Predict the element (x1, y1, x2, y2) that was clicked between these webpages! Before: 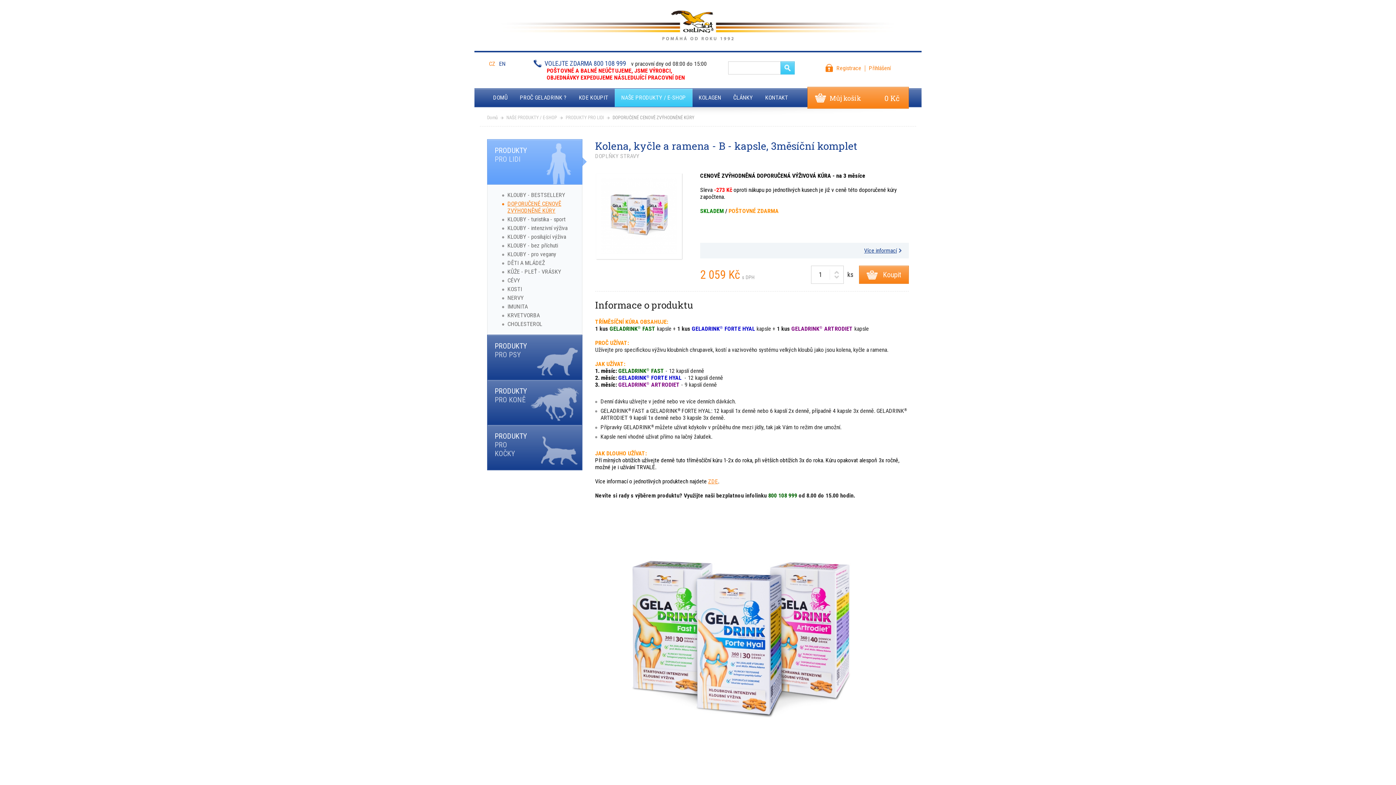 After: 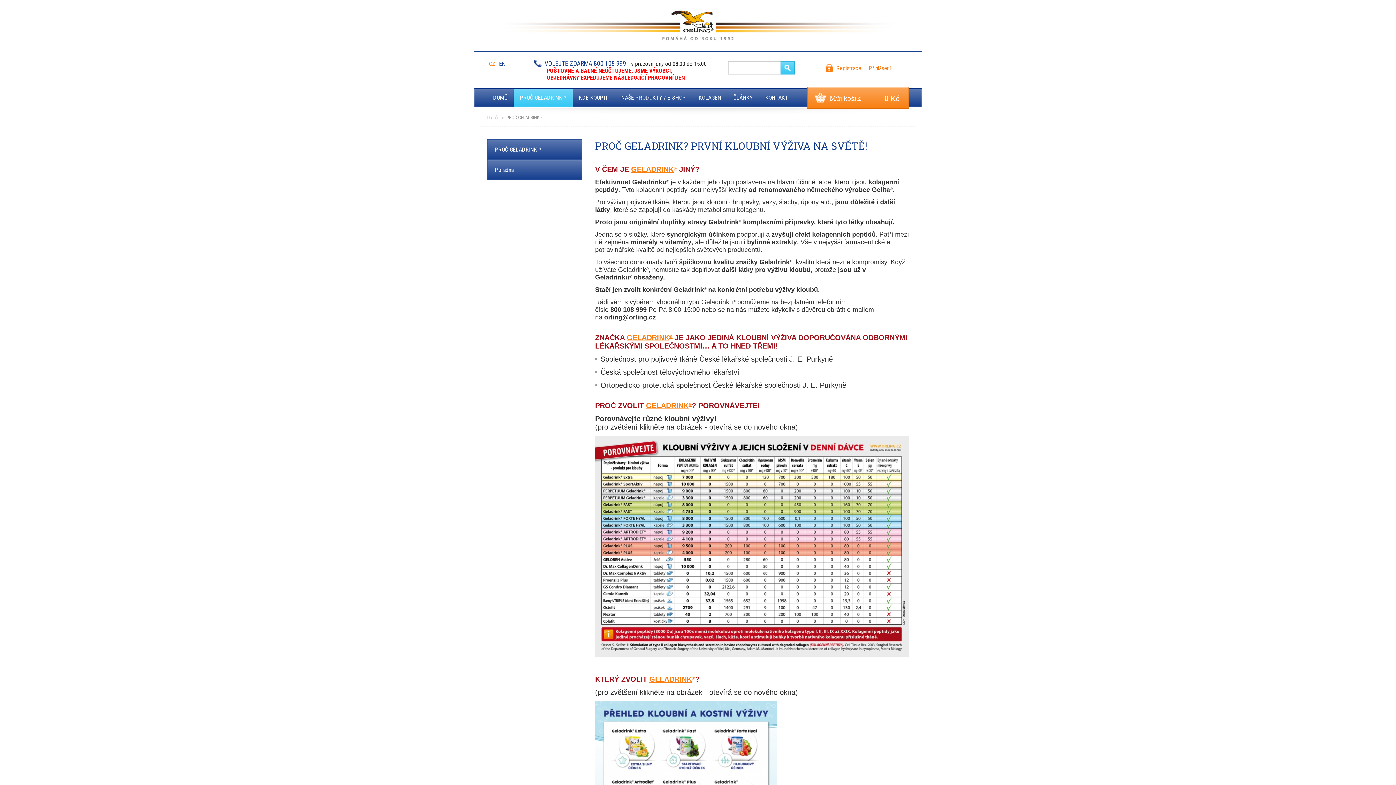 Action: label: PROČ GELADRINK ? bbox: (513, 88, 572, 107)